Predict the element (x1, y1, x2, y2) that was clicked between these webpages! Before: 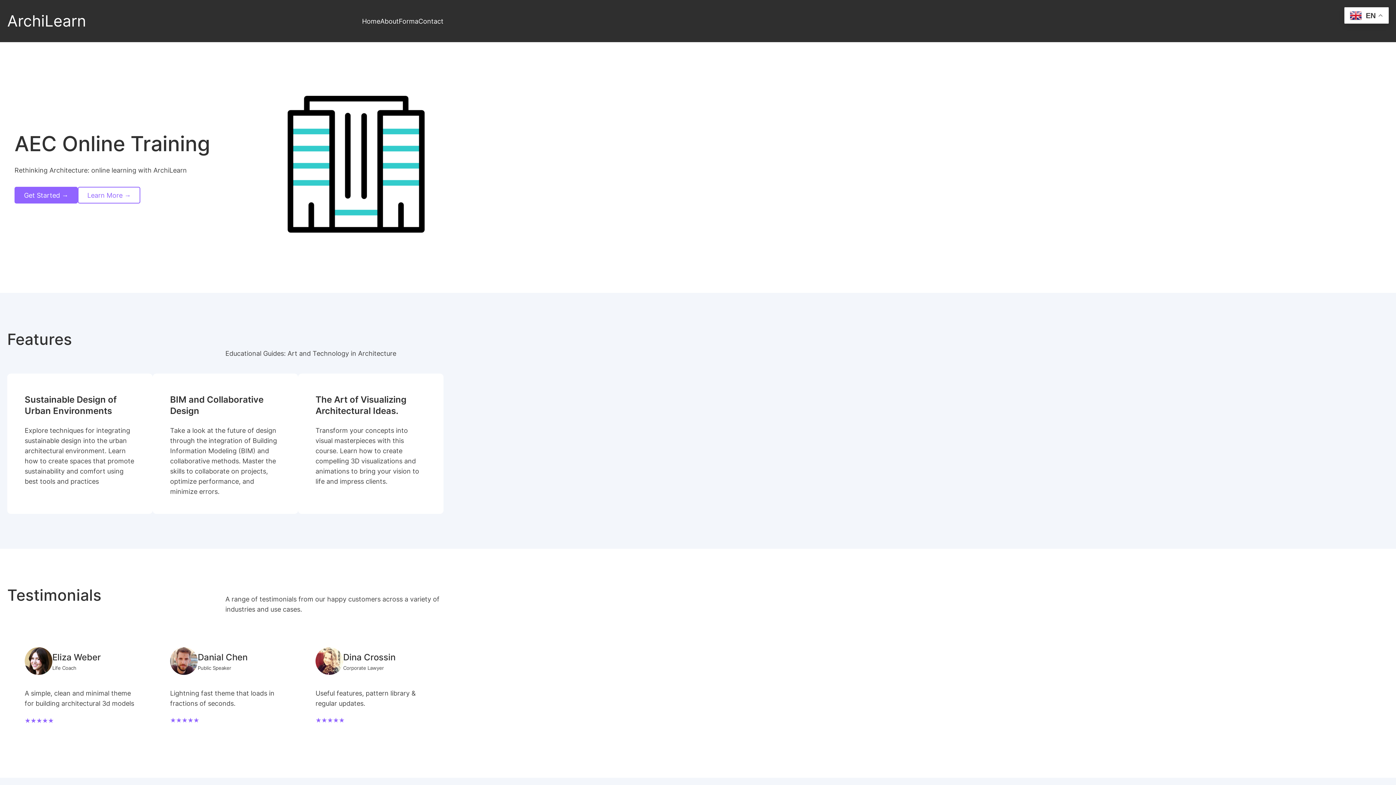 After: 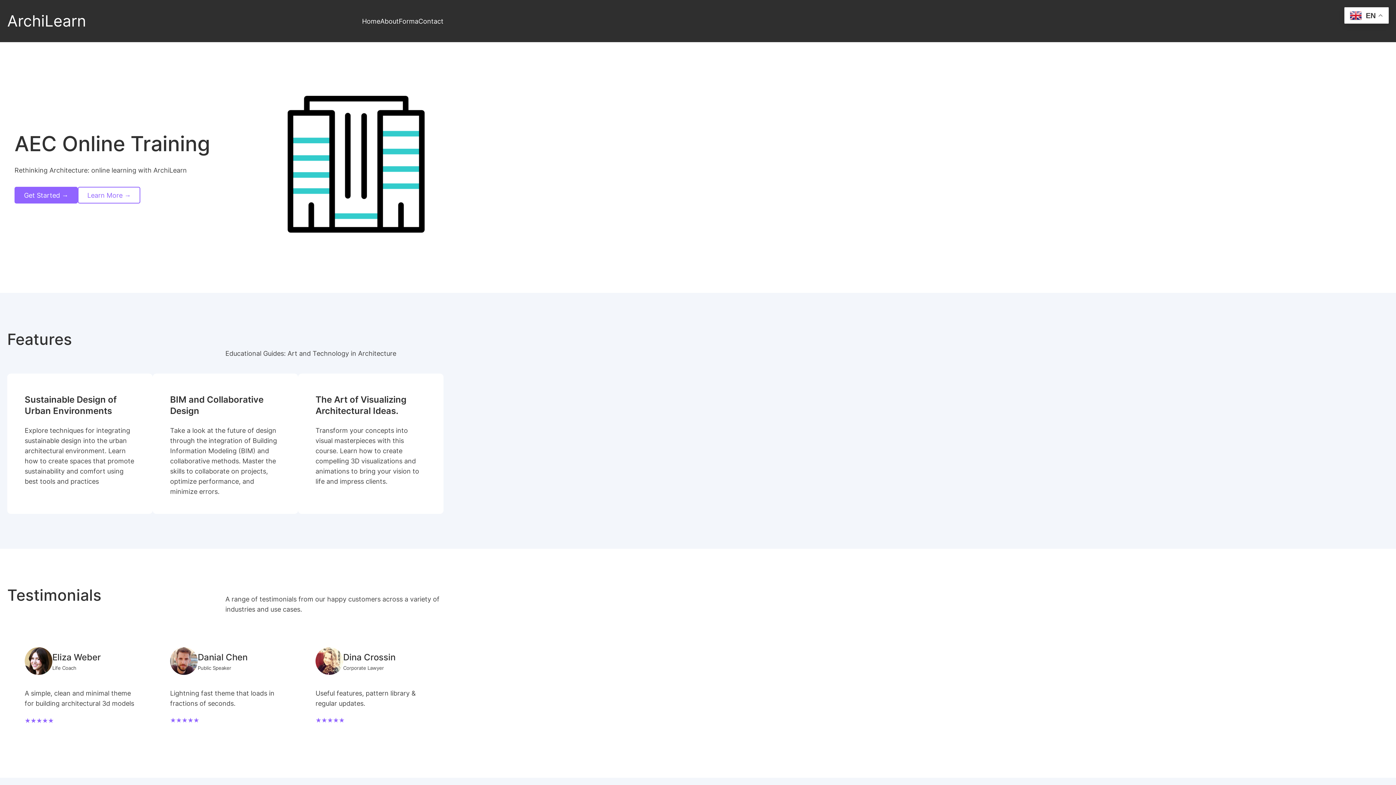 Action: label: Home bbox: (362, 16, 380, 26)